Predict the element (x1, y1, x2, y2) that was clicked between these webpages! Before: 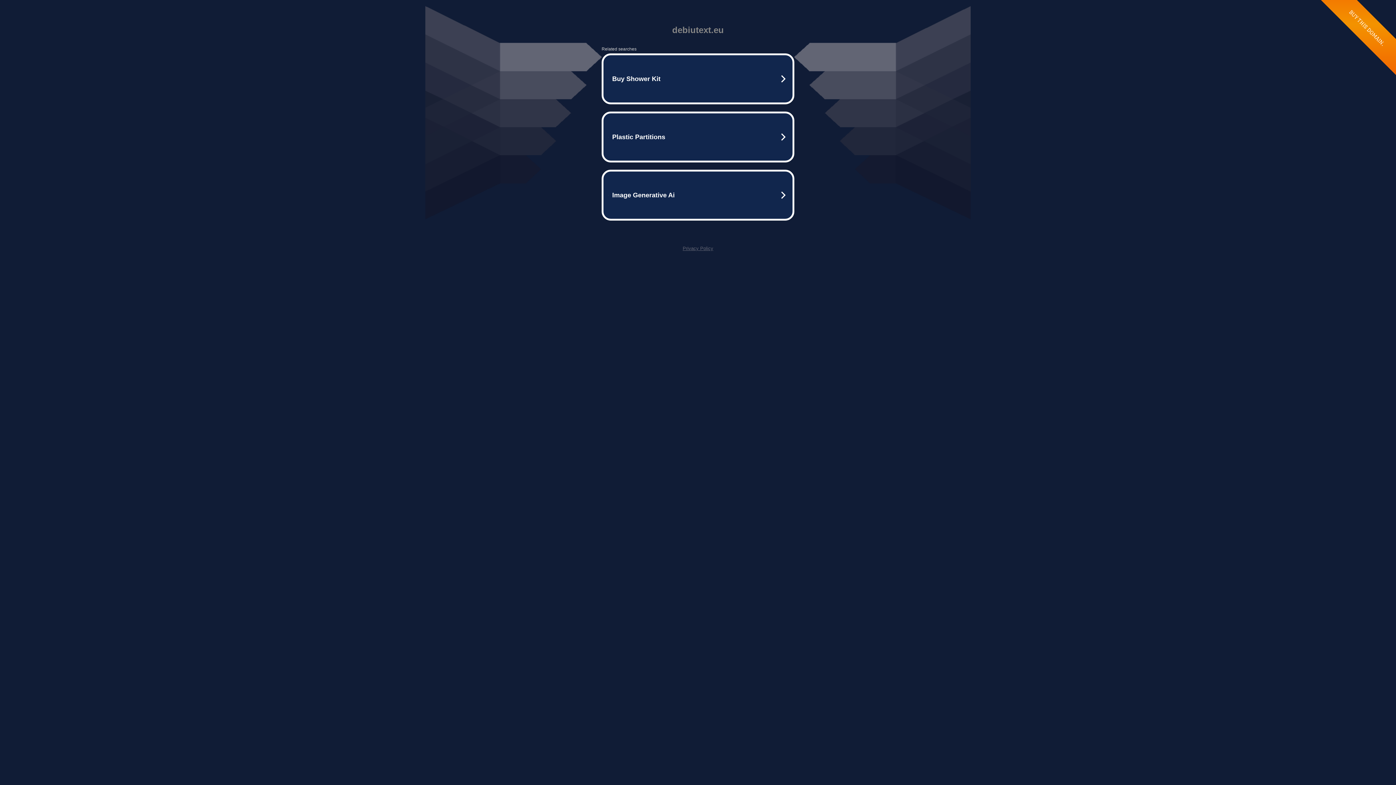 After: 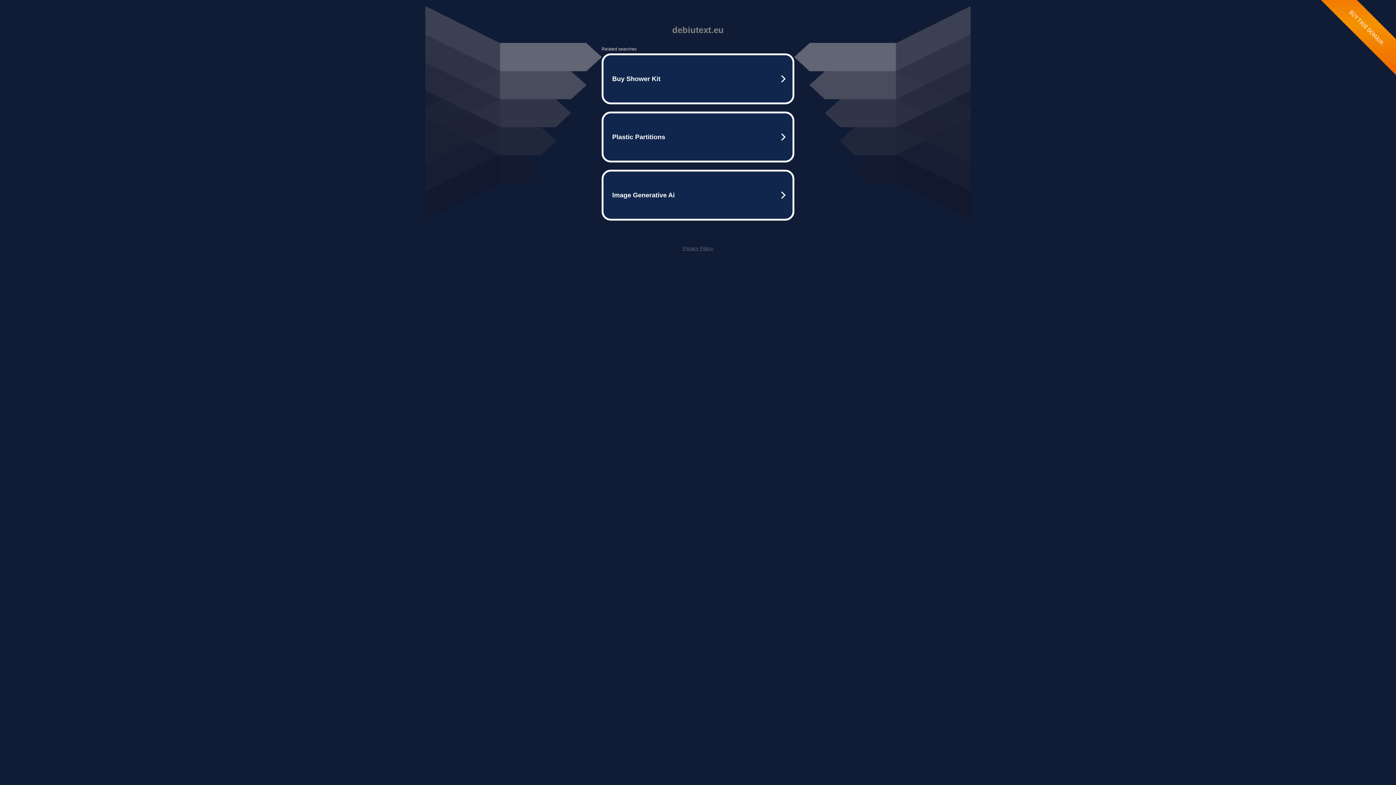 Action: label: Privacy Policy bbox: (682, 245, 713, 251)